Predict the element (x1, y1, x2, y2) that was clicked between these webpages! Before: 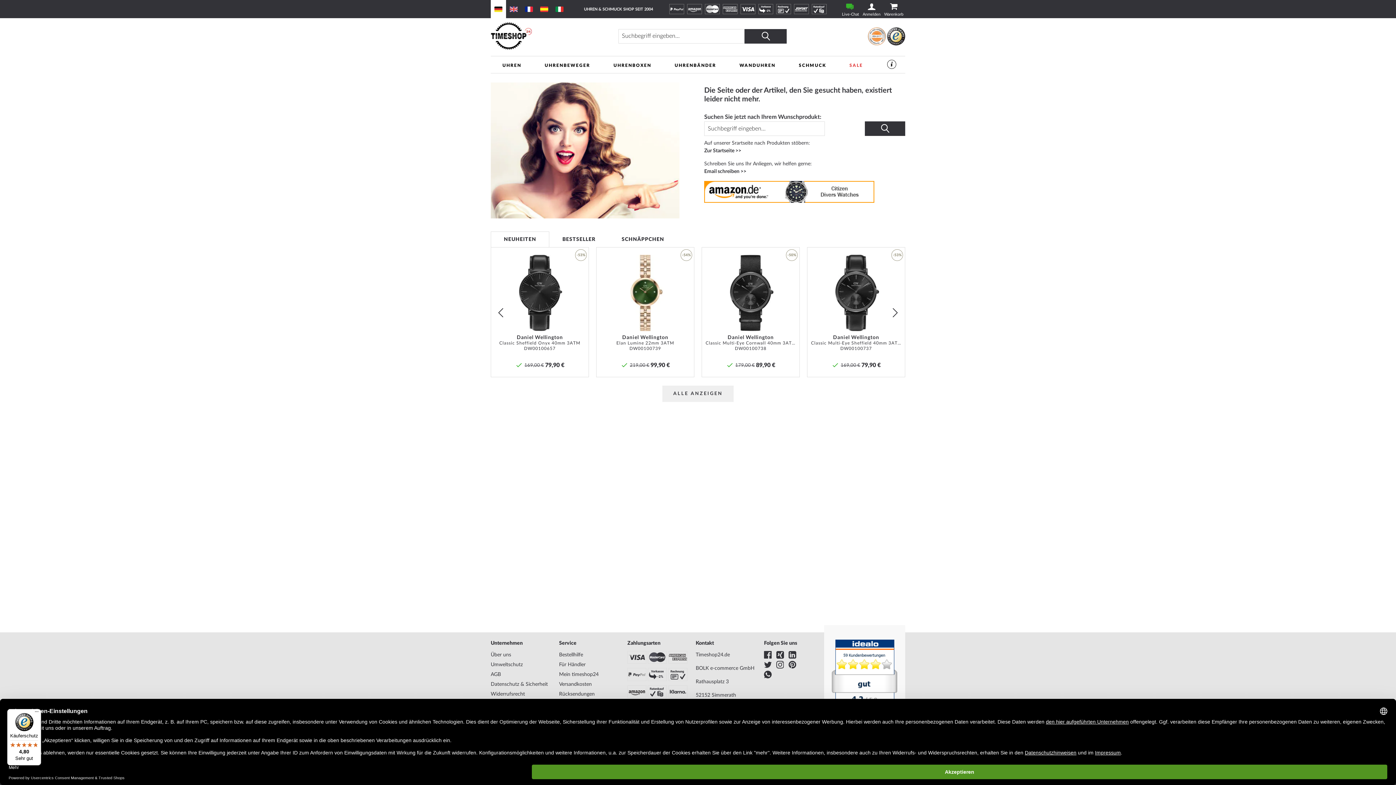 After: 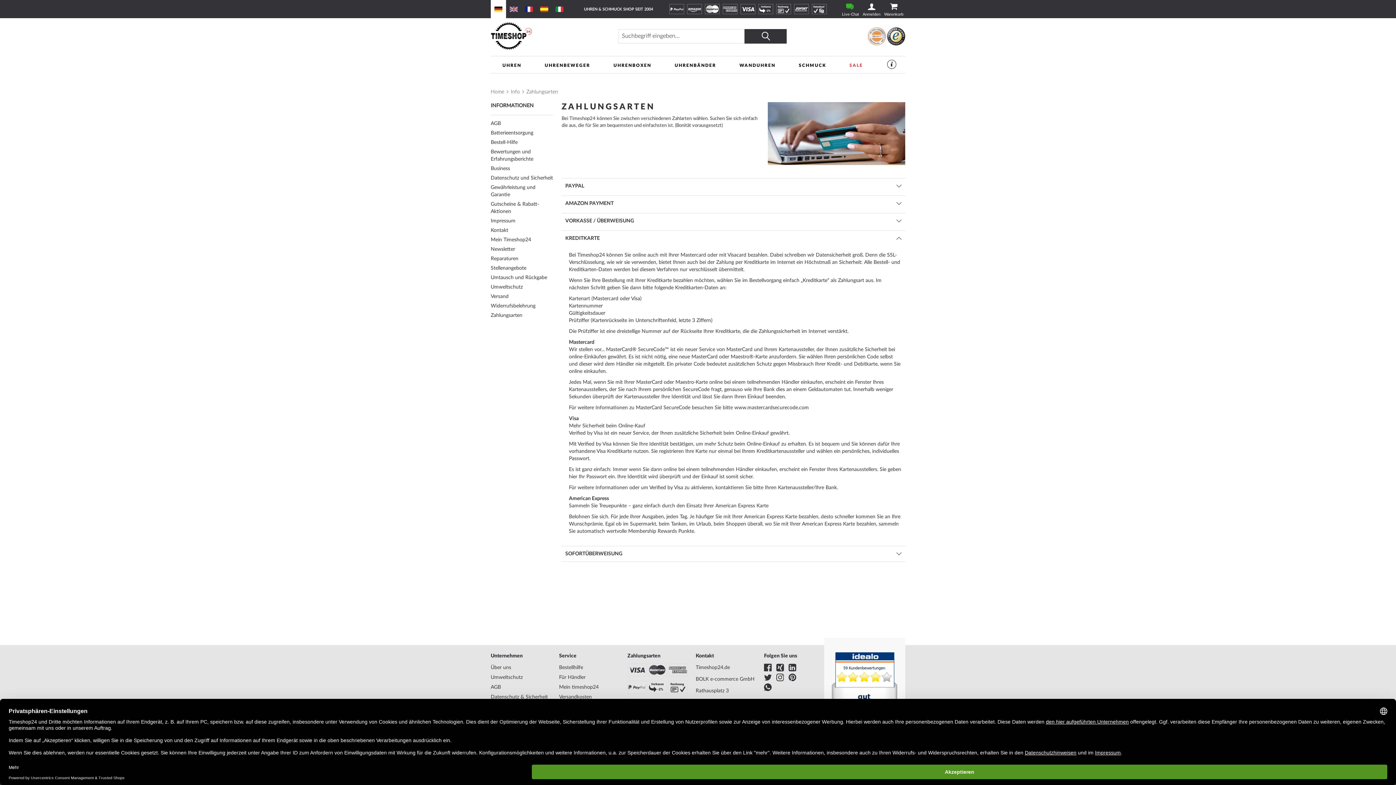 Action: bbox: (722, 4, 737, 14)